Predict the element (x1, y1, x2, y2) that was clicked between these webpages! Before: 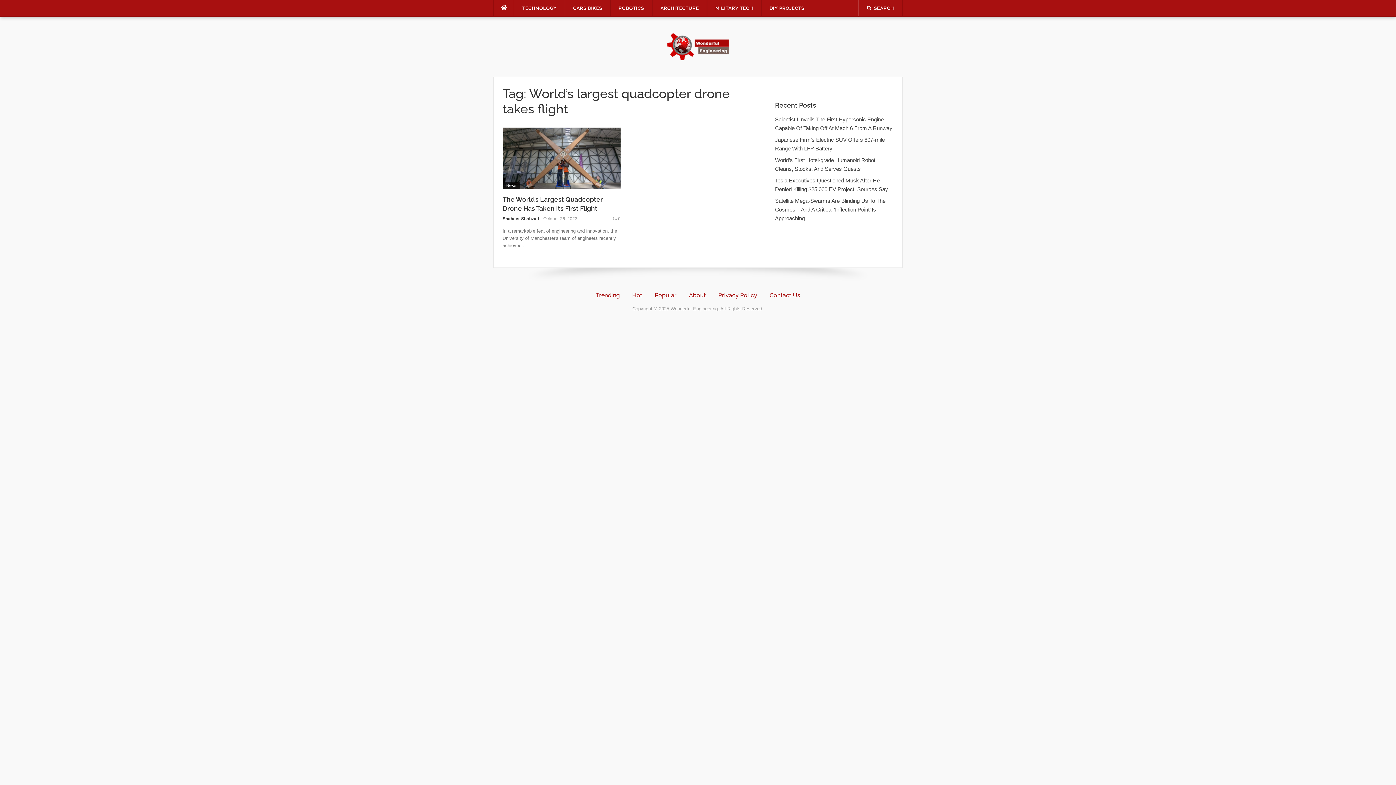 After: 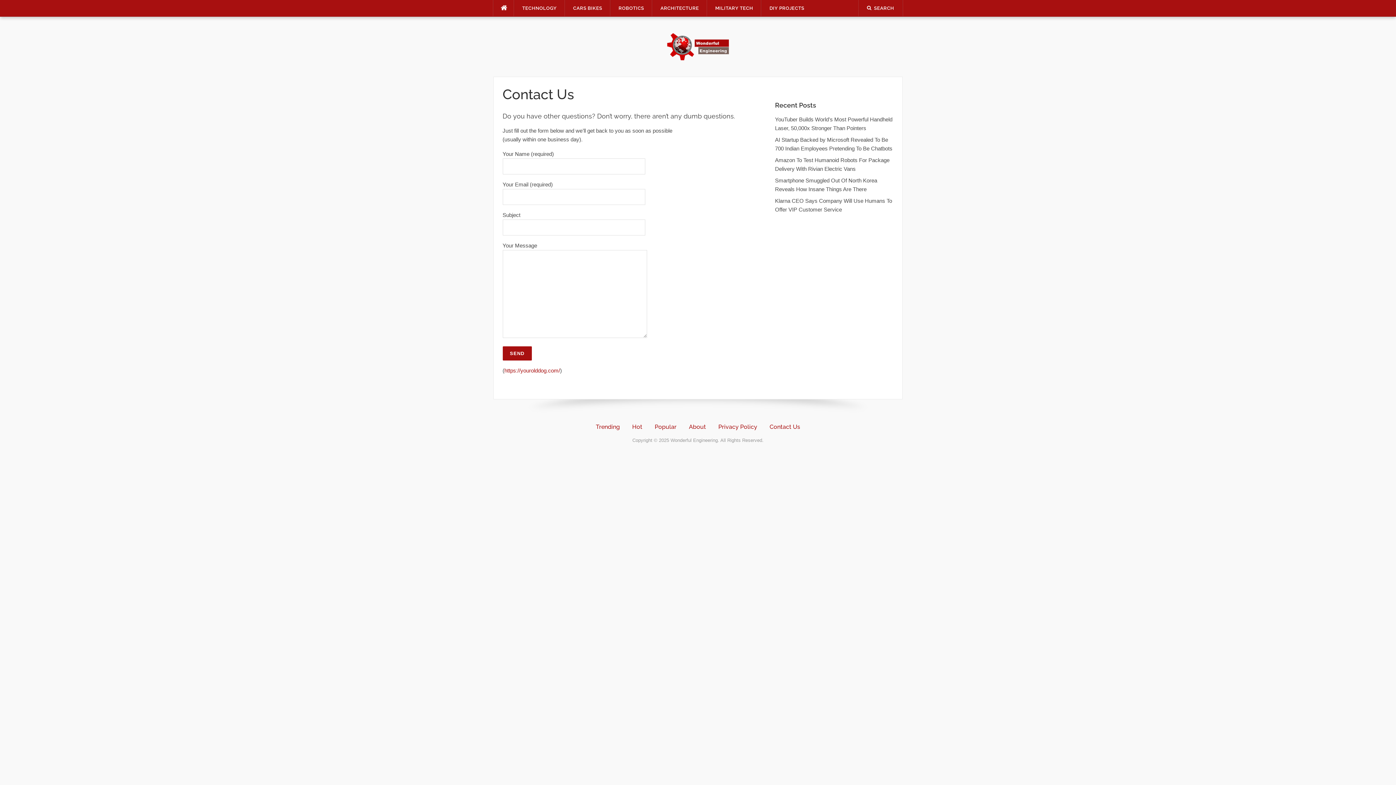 Action: bbox: (769, 291, 800, 298) label: Contact Us